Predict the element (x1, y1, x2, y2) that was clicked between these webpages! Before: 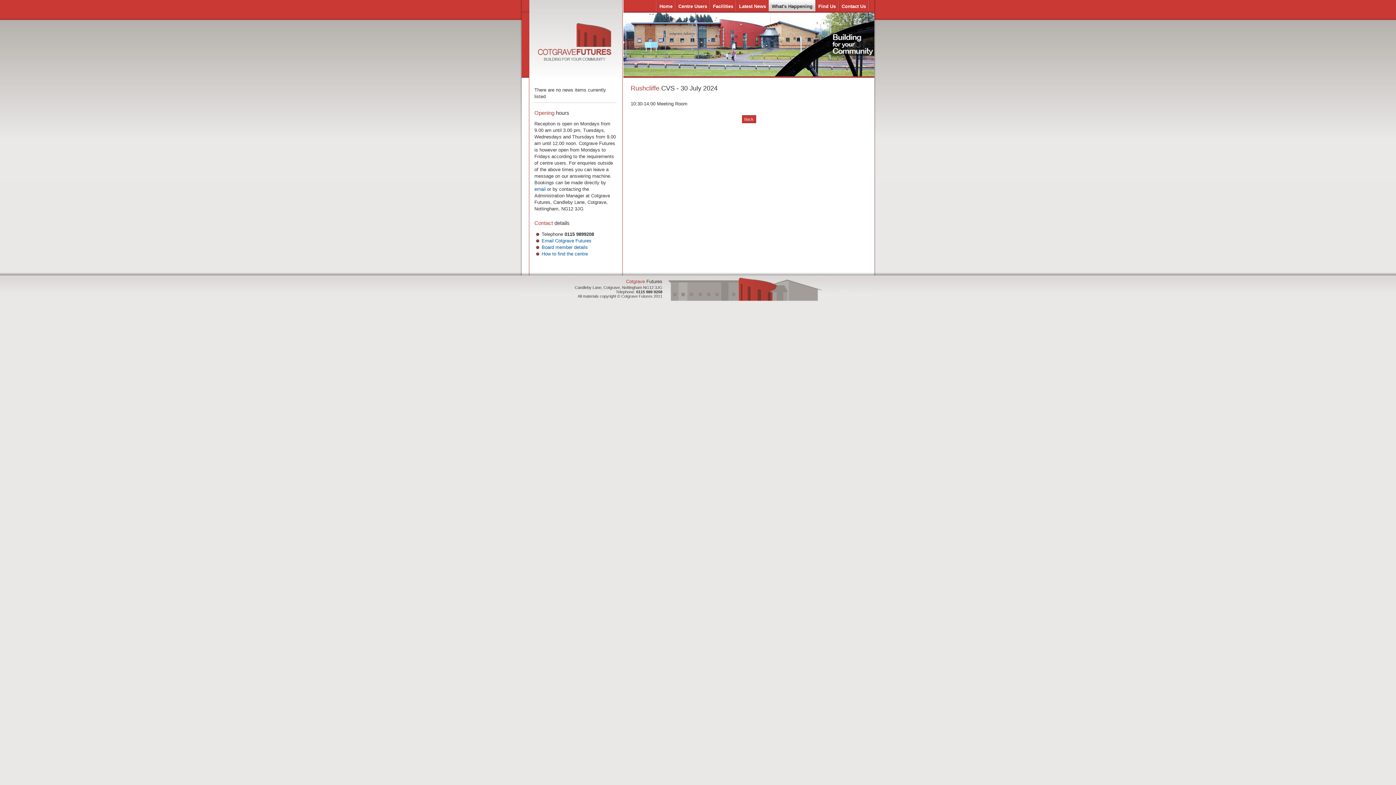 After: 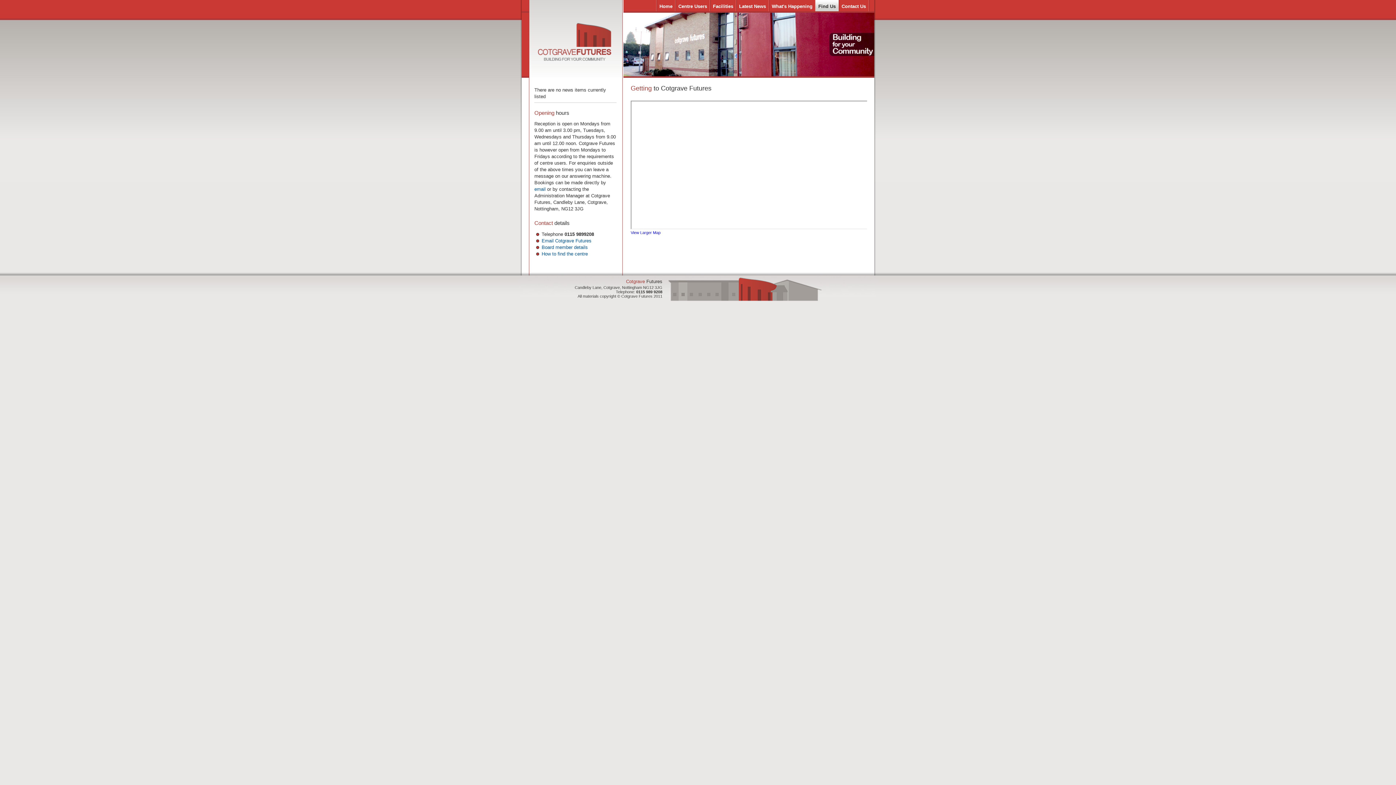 Action: label: Find Us bbox: (815, 0, 838, 12)